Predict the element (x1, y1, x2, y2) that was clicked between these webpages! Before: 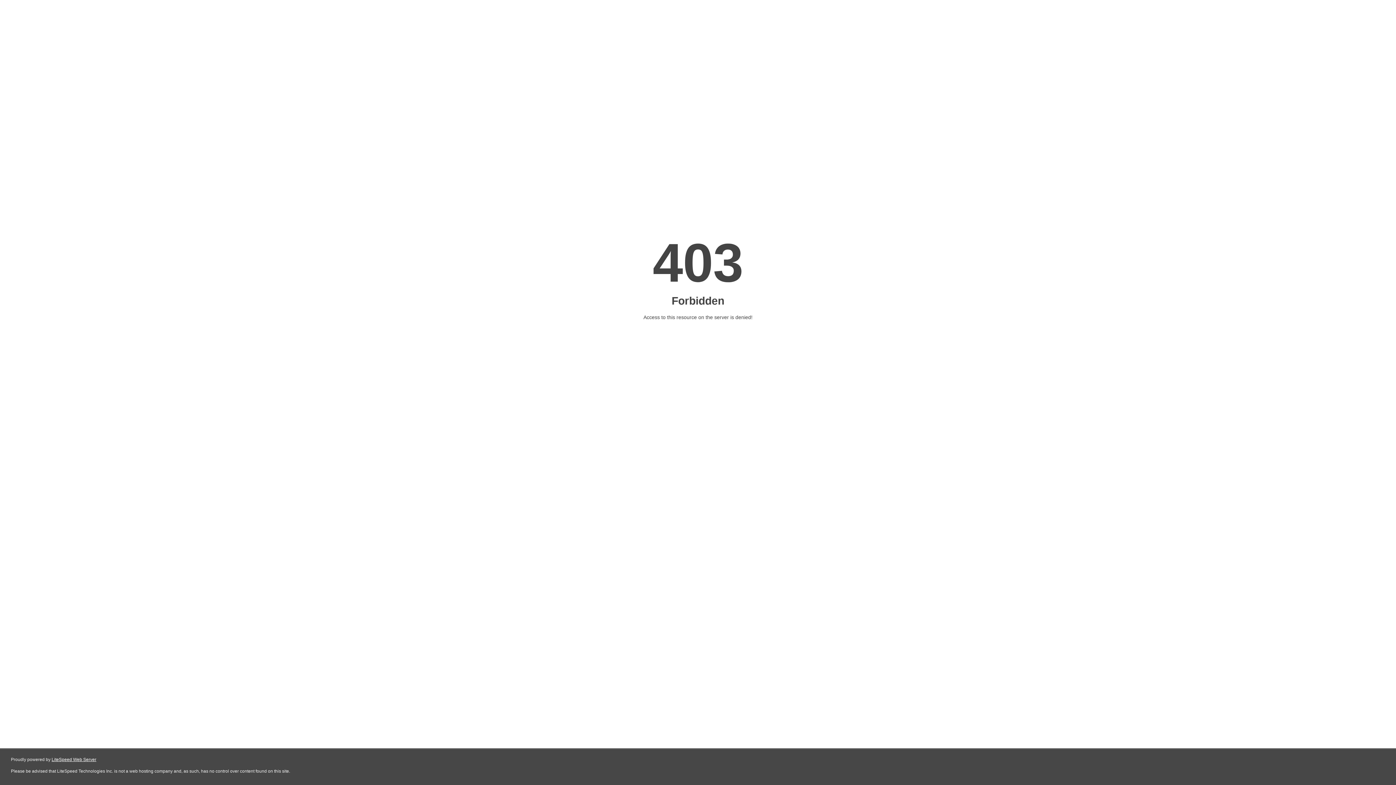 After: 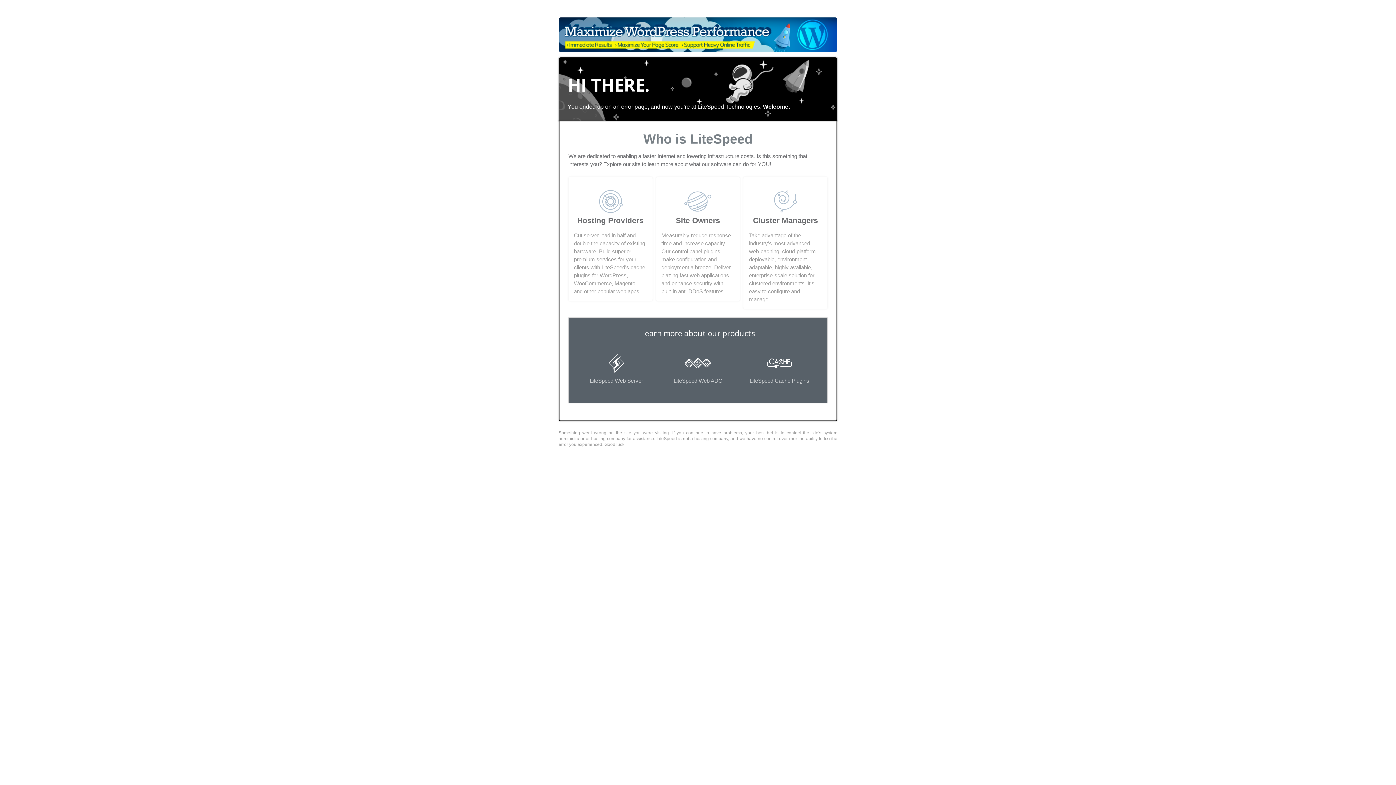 Action: label: LiteSpeed Web Server bbox: (51, 757, 96, 762)